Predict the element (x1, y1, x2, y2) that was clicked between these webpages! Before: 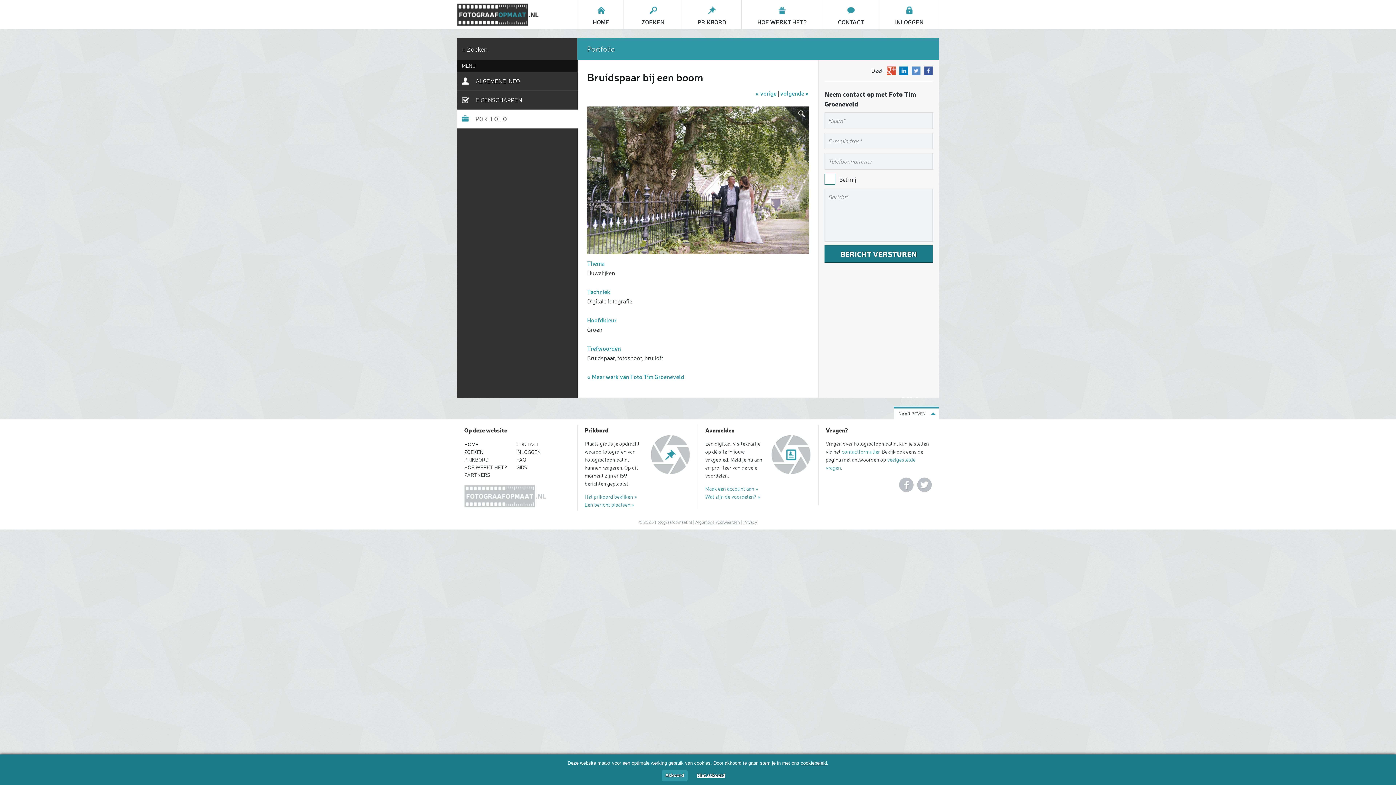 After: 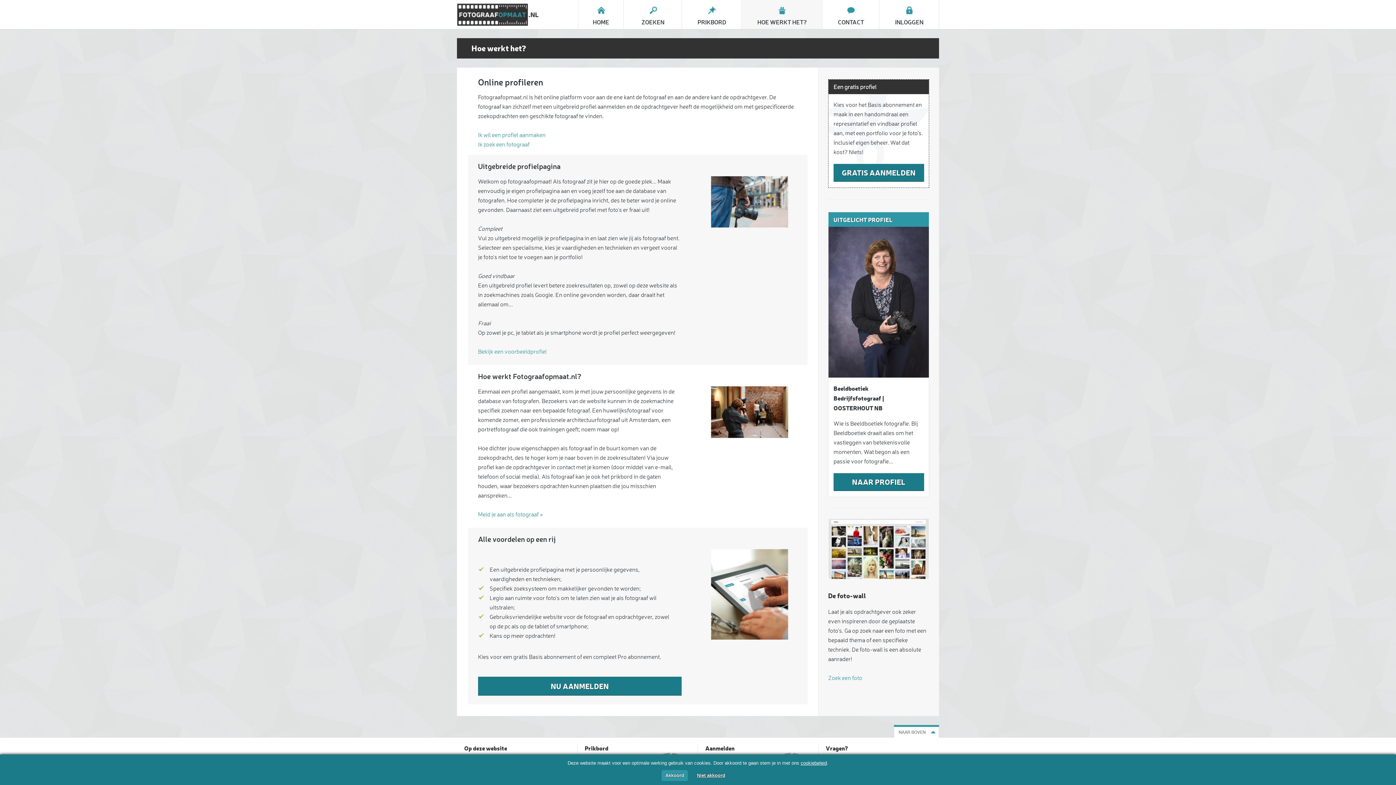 Action: bbox: (705, 493, 760, 499) label: Wat zijn de voordelen? »